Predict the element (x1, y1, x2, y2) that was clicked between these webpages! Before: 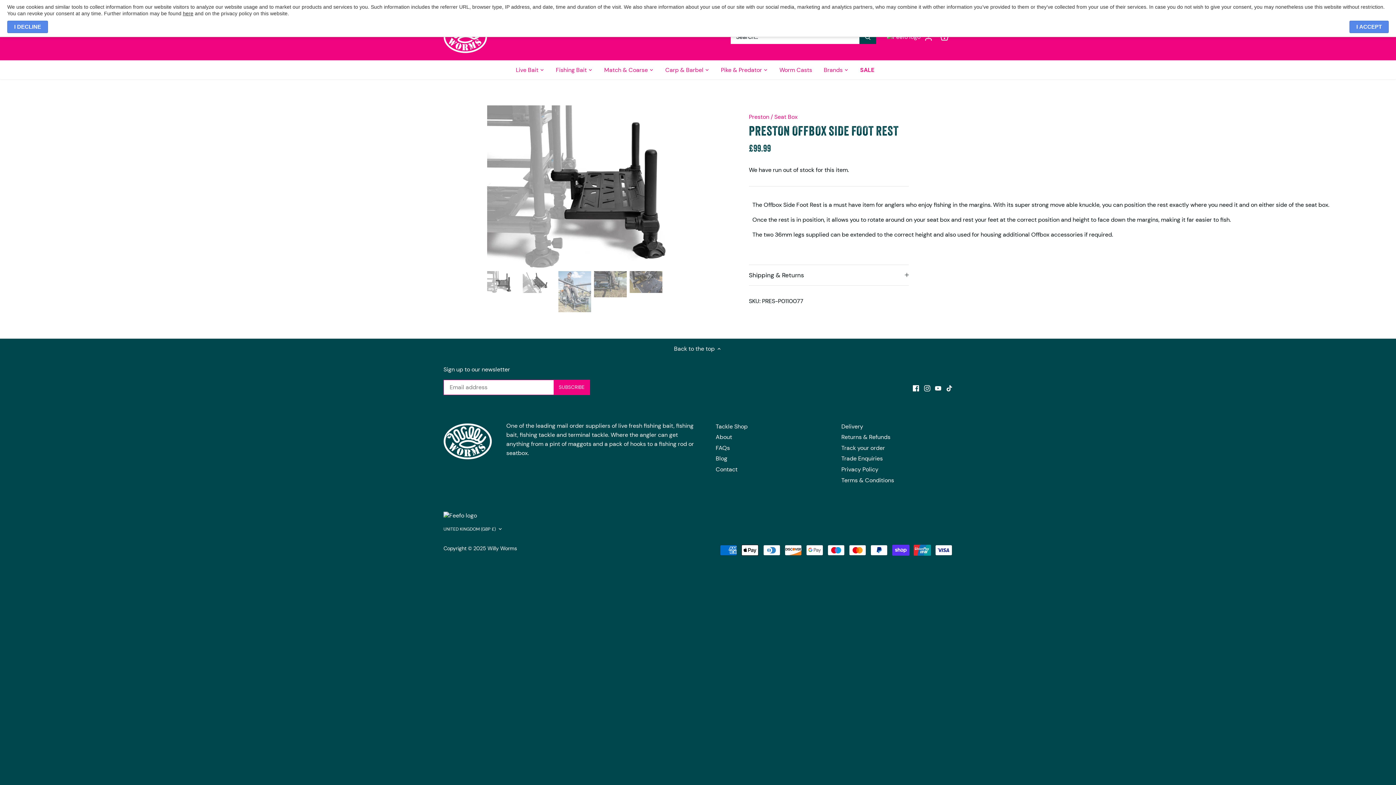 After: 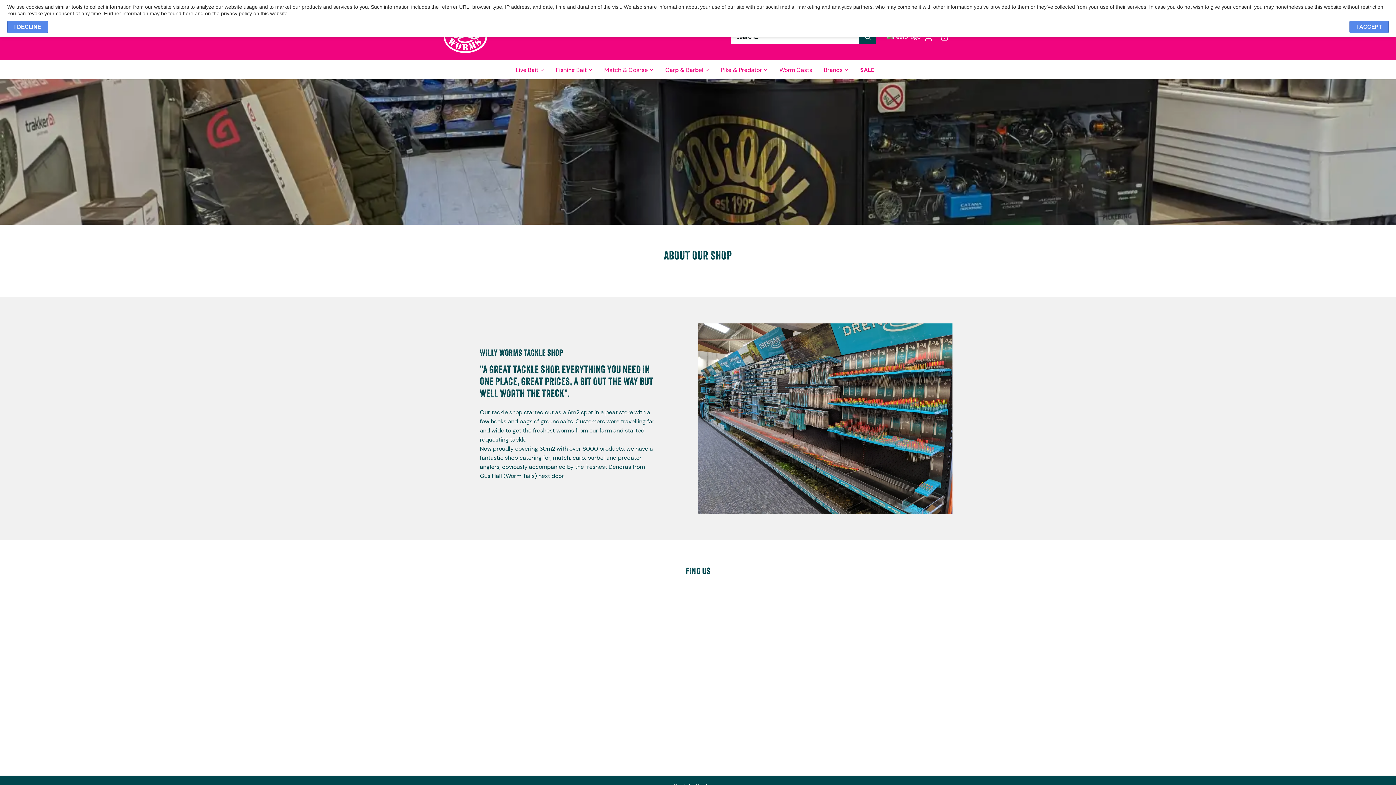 Action: bbox: (715, 422, 747, 430) label: Tackle Shop